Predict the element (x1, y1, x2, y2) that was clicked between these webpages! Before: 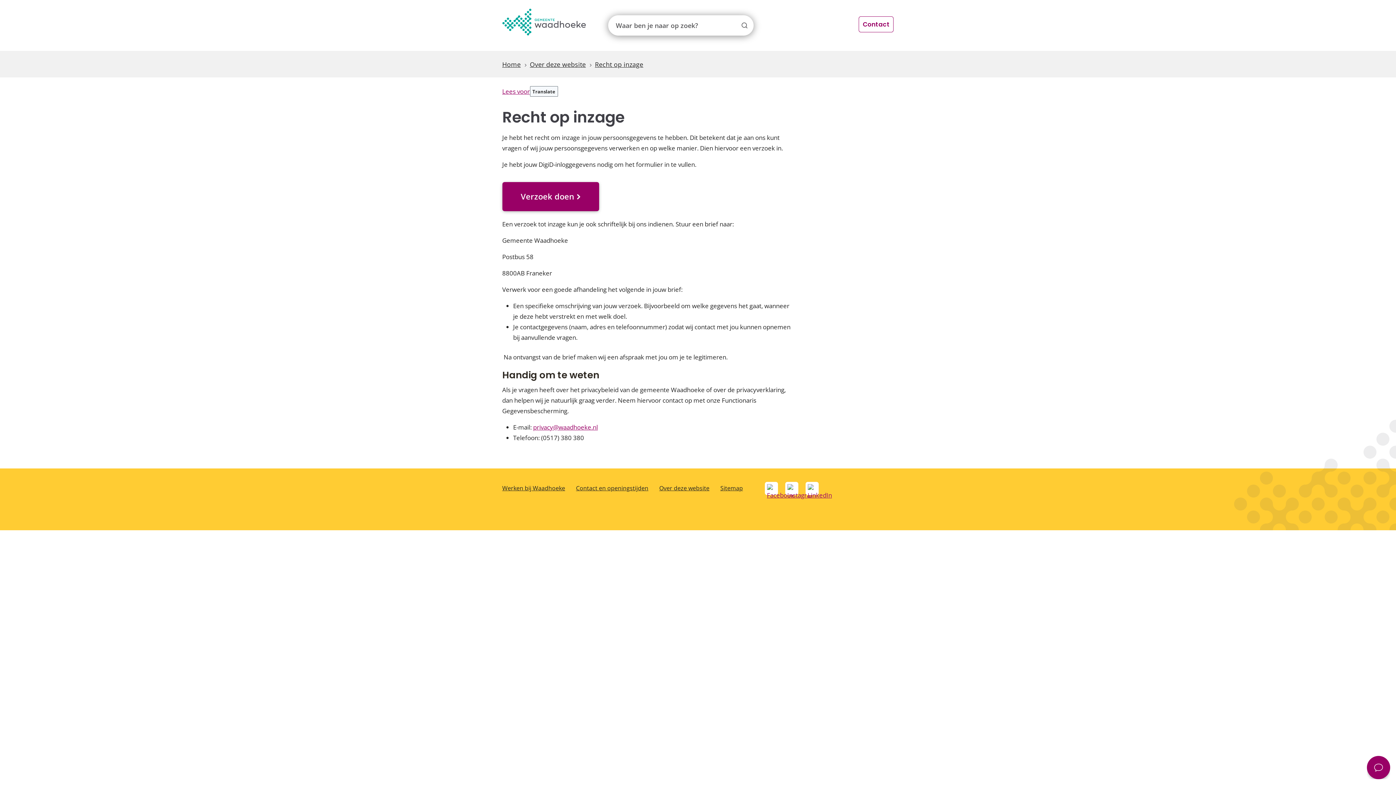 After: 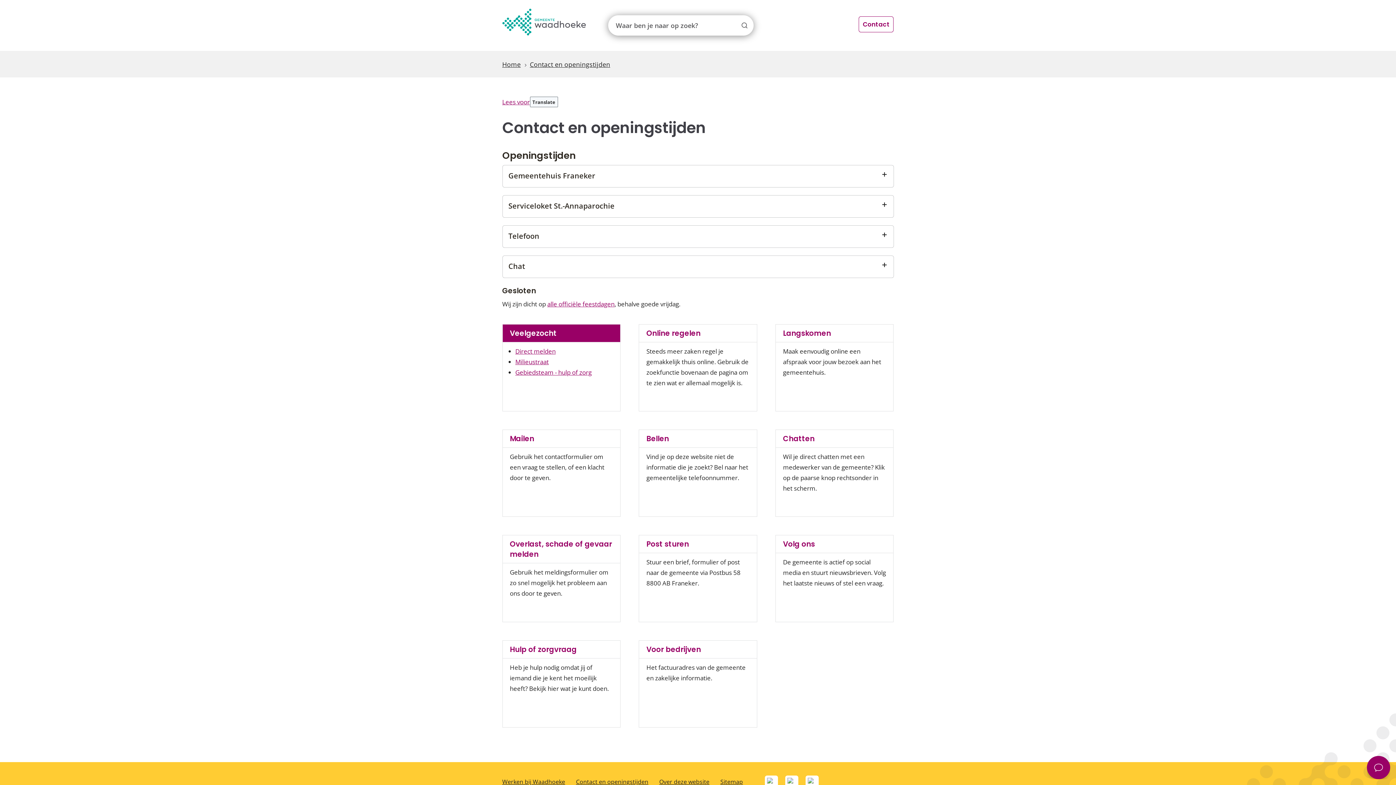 Action: bbox: (859, 16, 893, 32) label: Contact